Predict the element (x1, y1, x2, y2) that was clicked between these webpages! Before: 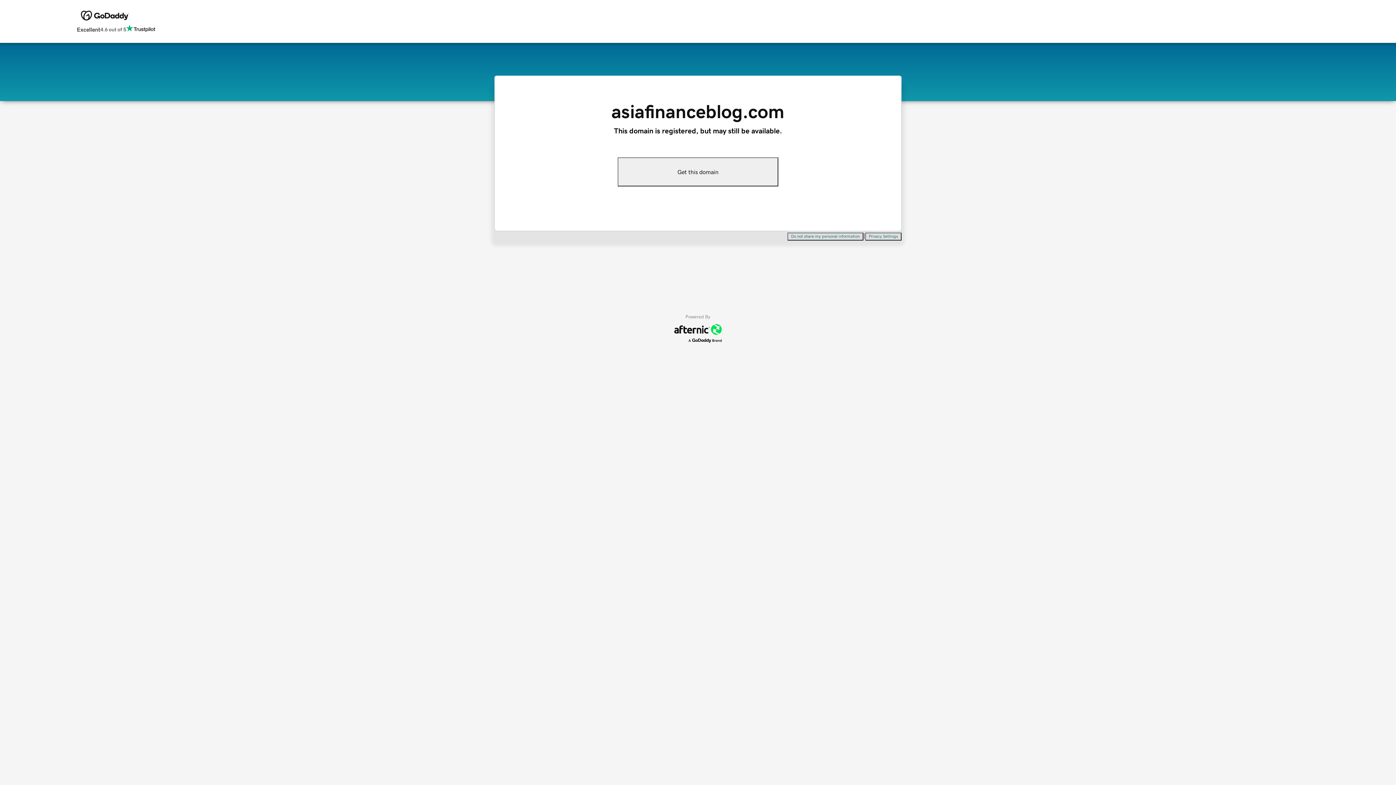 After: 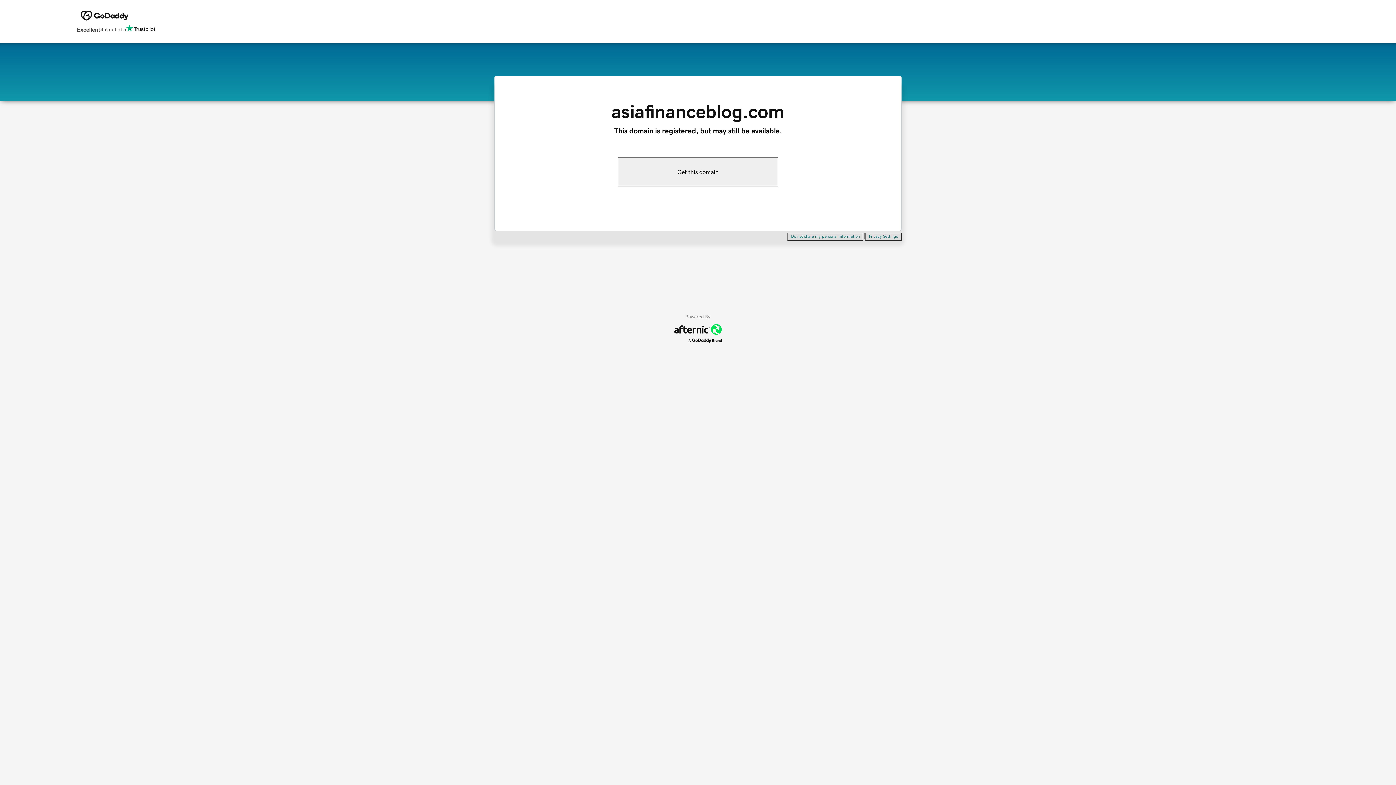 Action: bbox: (865, 232, 901, 240) label: Privacy Settings